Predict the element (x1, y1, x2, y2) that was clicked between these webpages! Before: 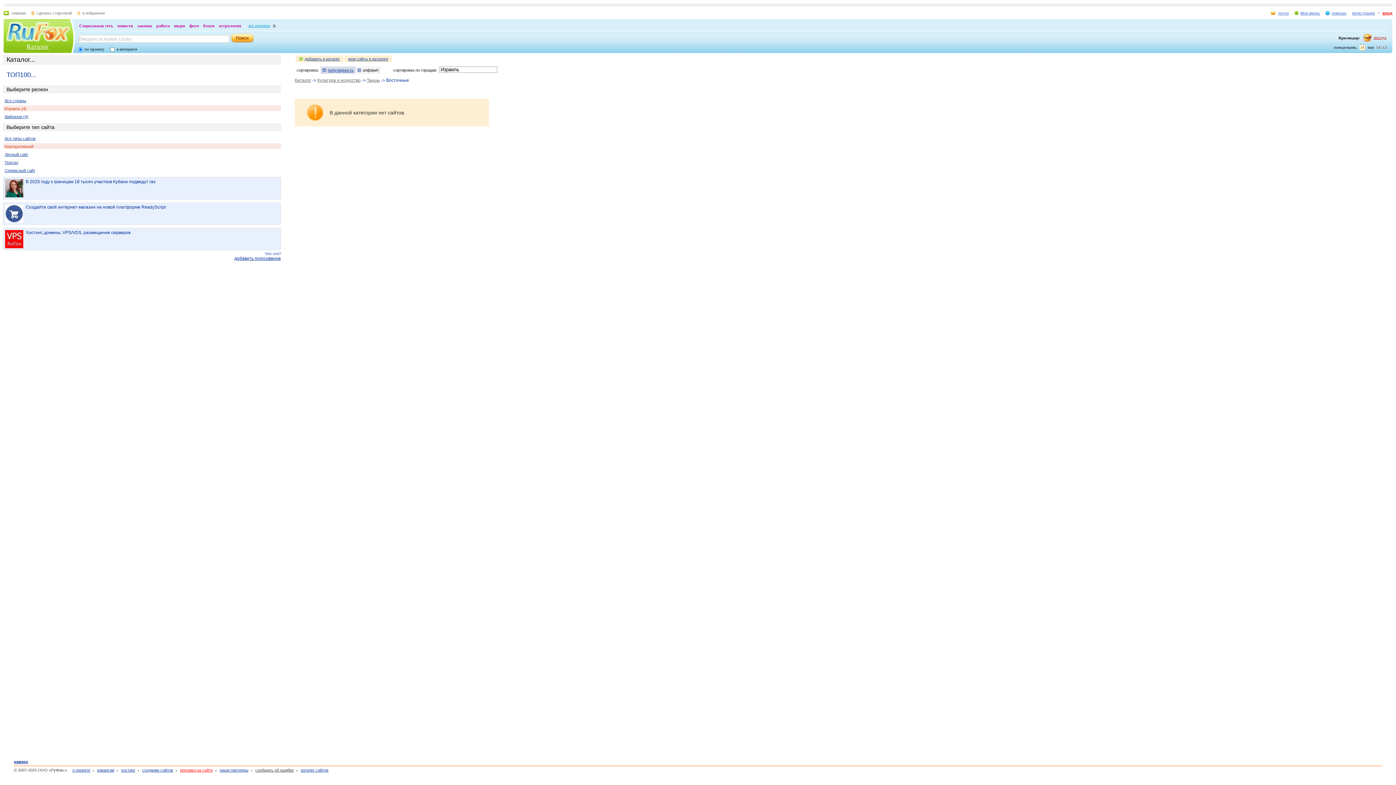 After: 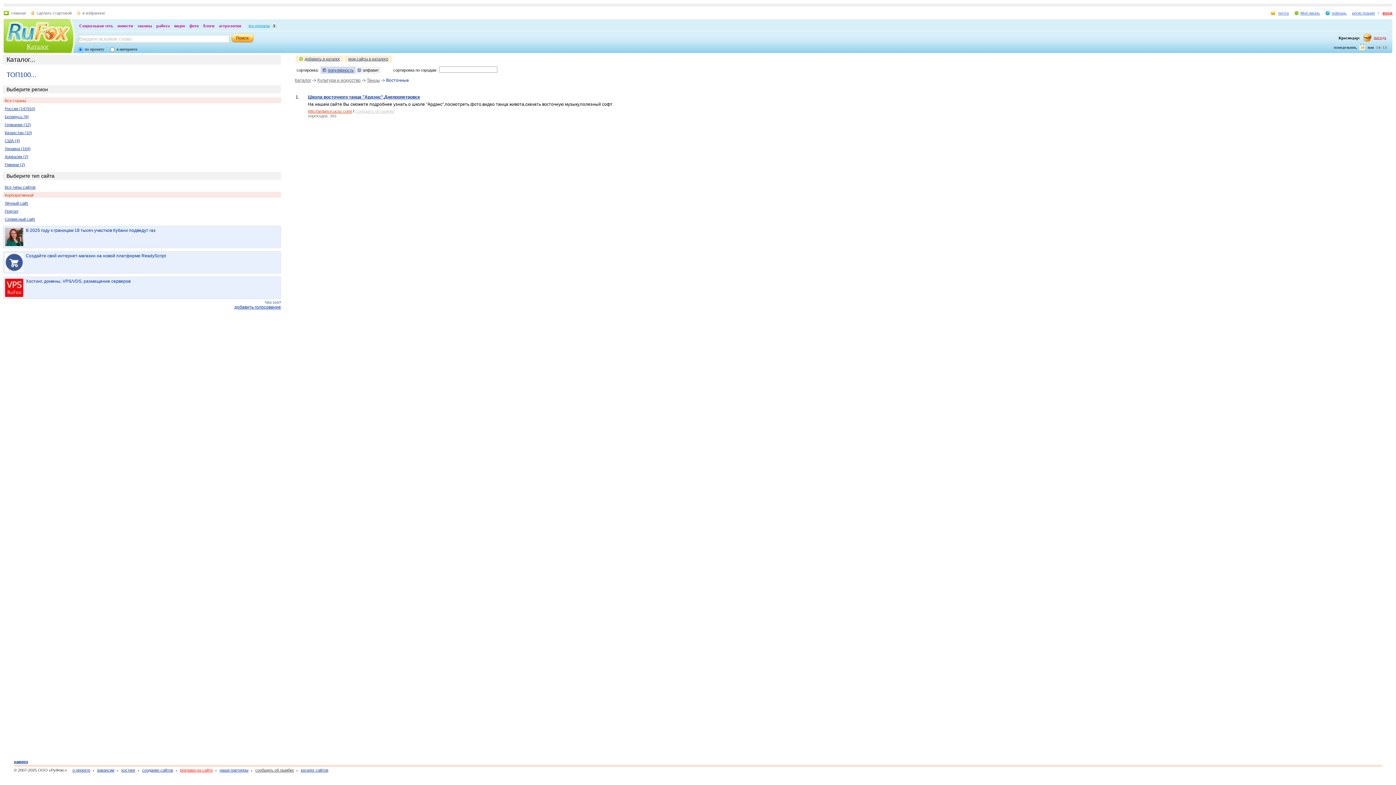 Action: label: Все страны bbox: (4, 98, 26, 102)